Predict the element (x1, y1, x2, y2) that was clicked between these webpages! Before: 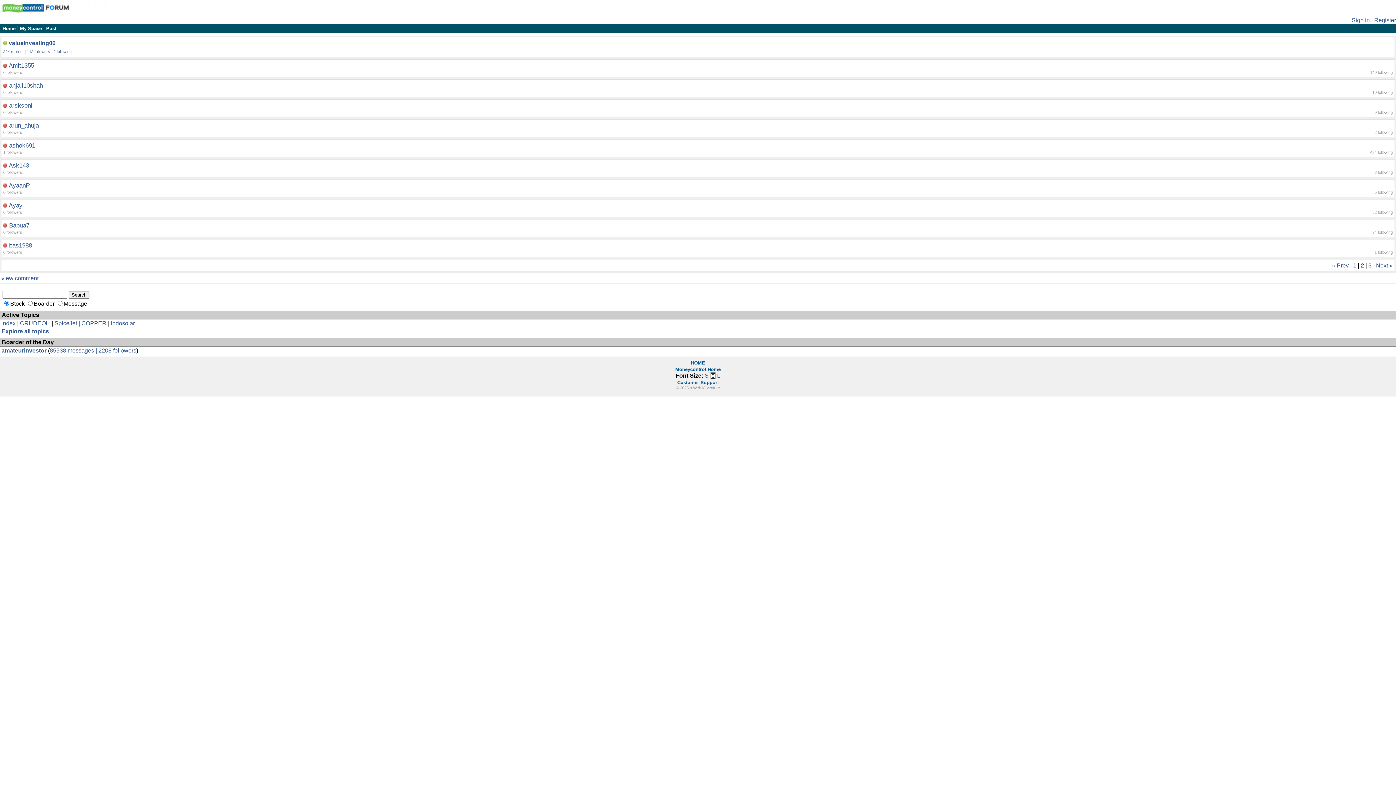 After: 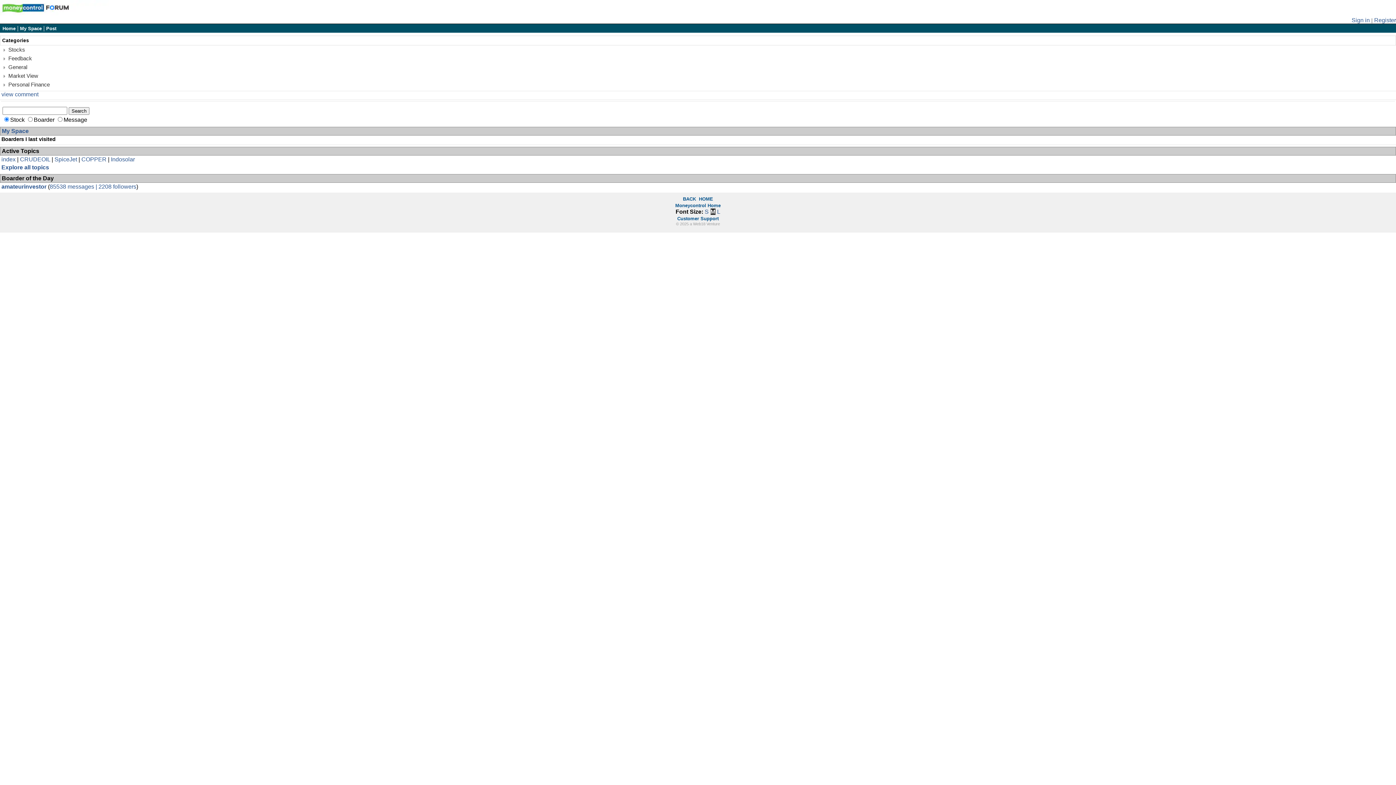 Action: label: Explore all topics bbox: (1, 328, 49, 334)